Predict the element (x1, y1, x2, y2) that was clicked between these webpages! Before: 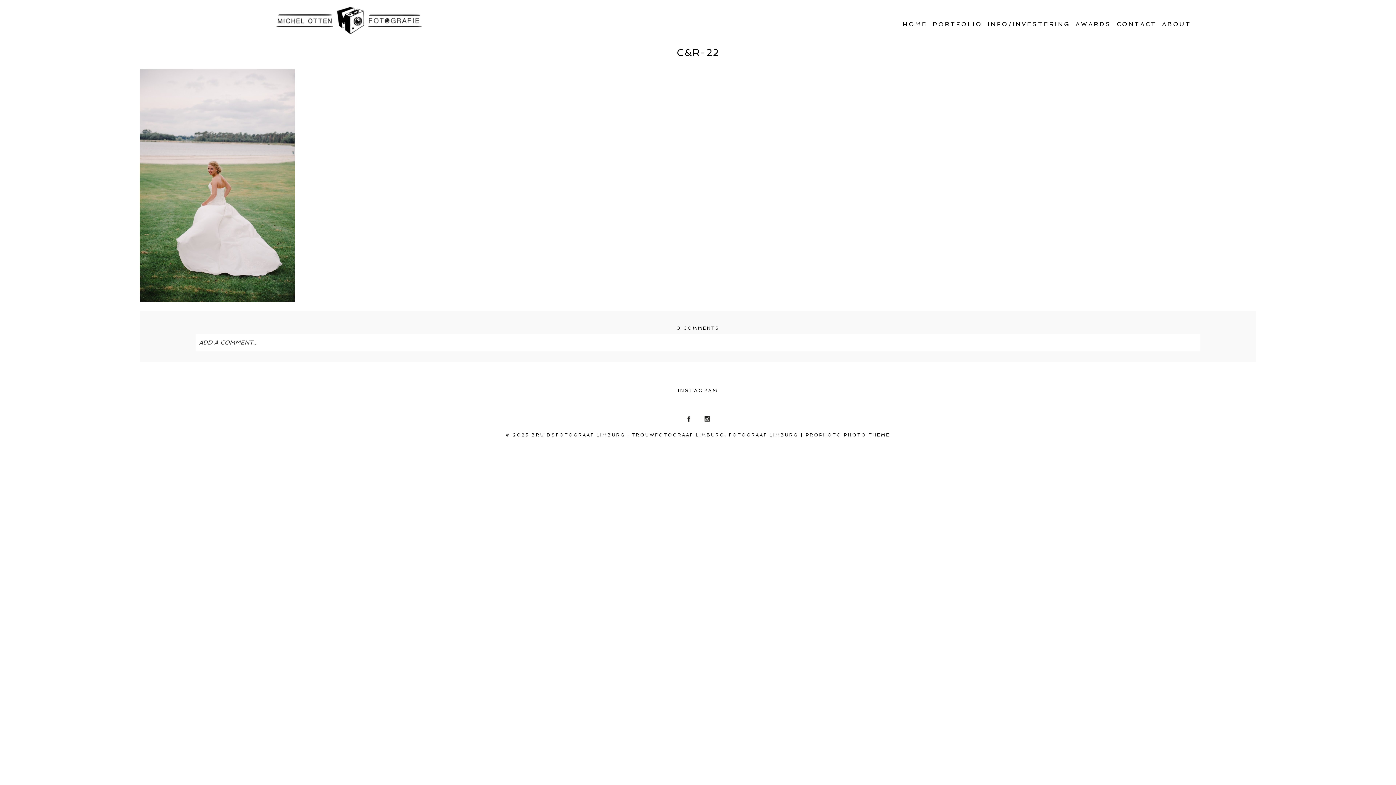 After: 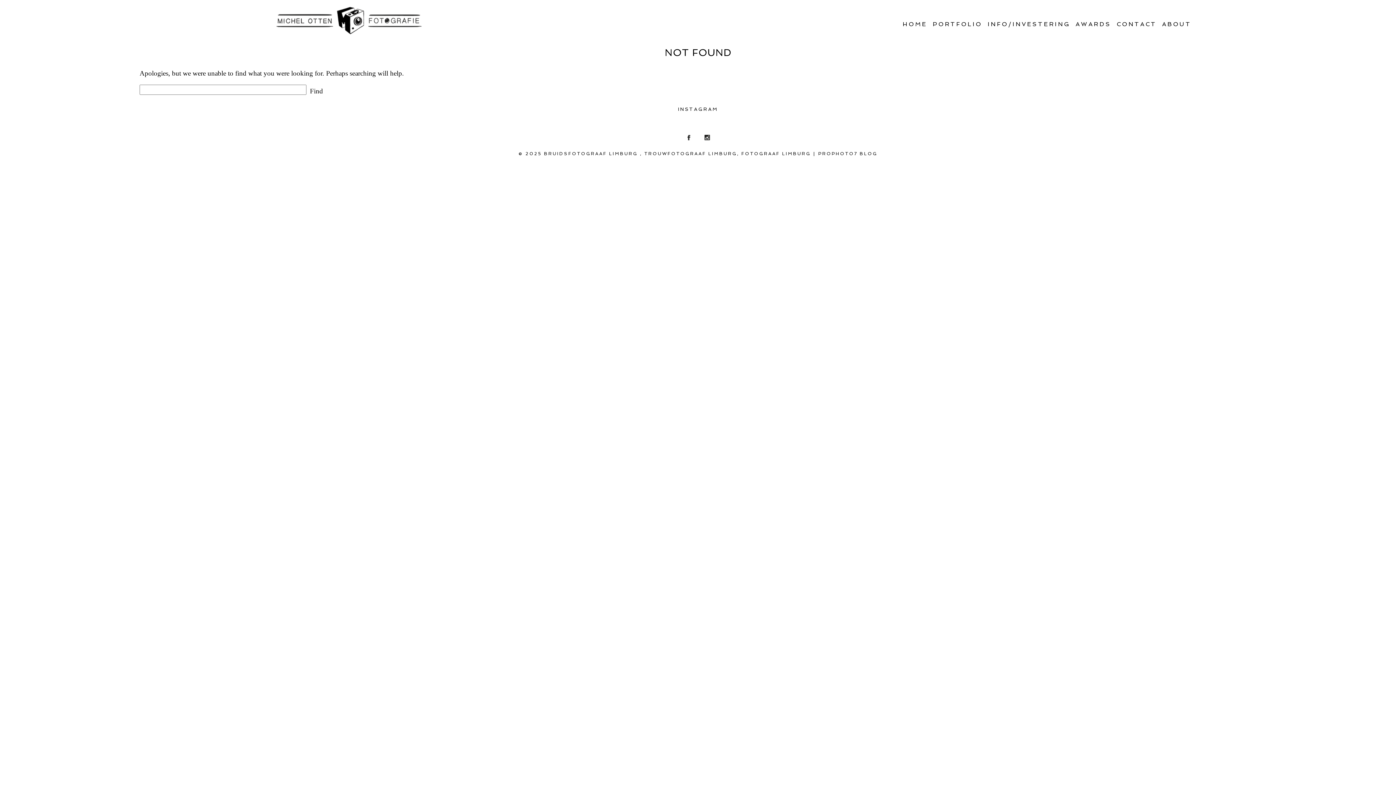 Action: bbox: (276, 6, 421, 34)